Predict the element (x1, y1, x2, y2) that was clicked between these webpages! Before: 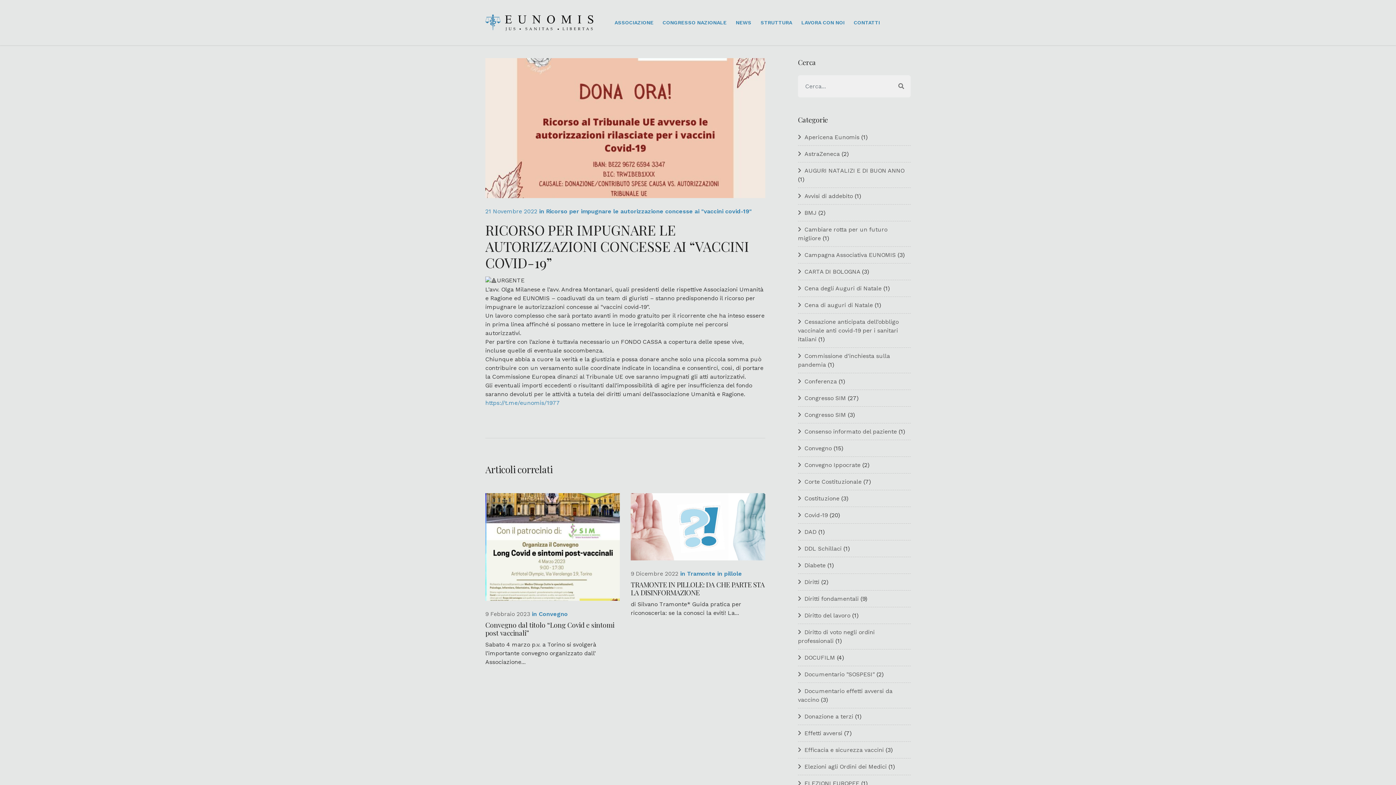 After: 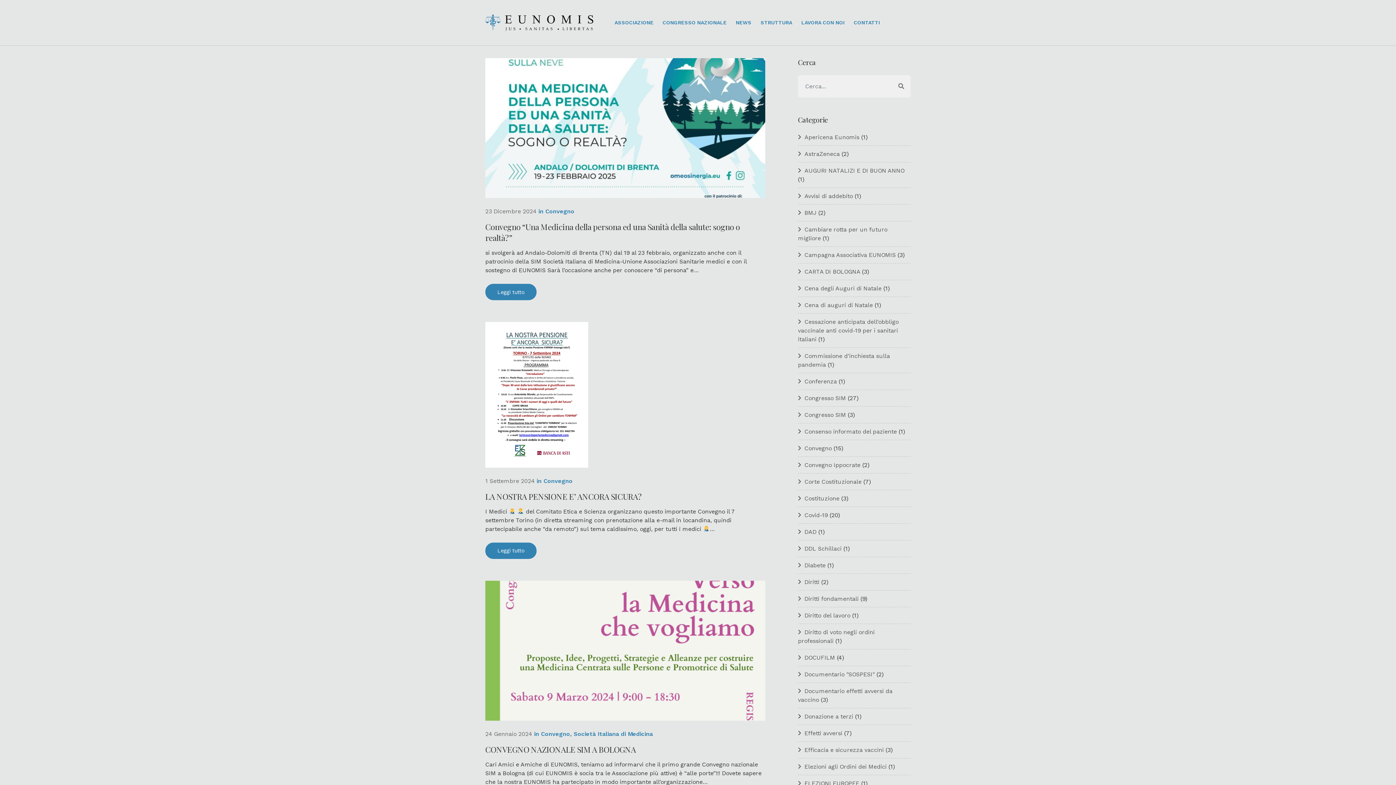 Action: bbox: (538, 610, 568, 617) label: Convegno